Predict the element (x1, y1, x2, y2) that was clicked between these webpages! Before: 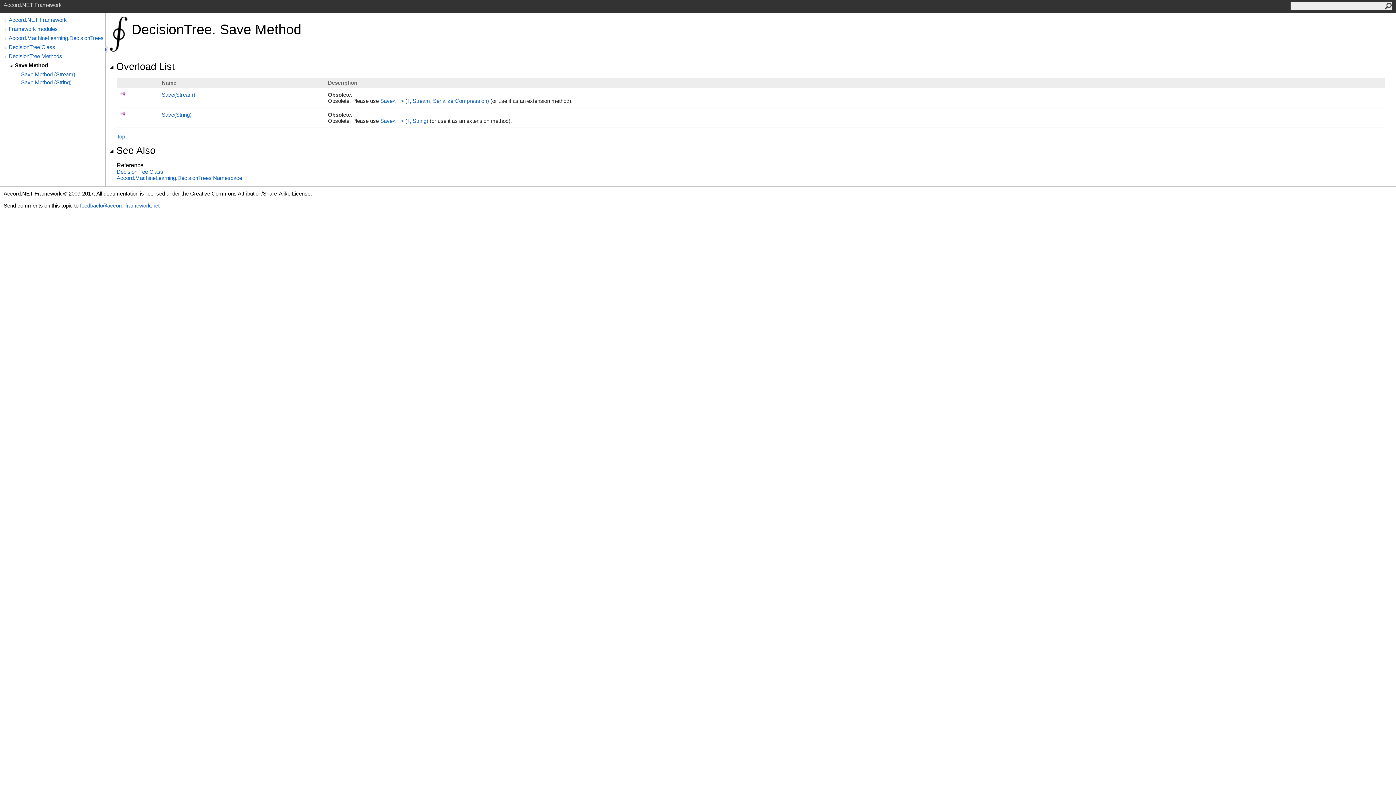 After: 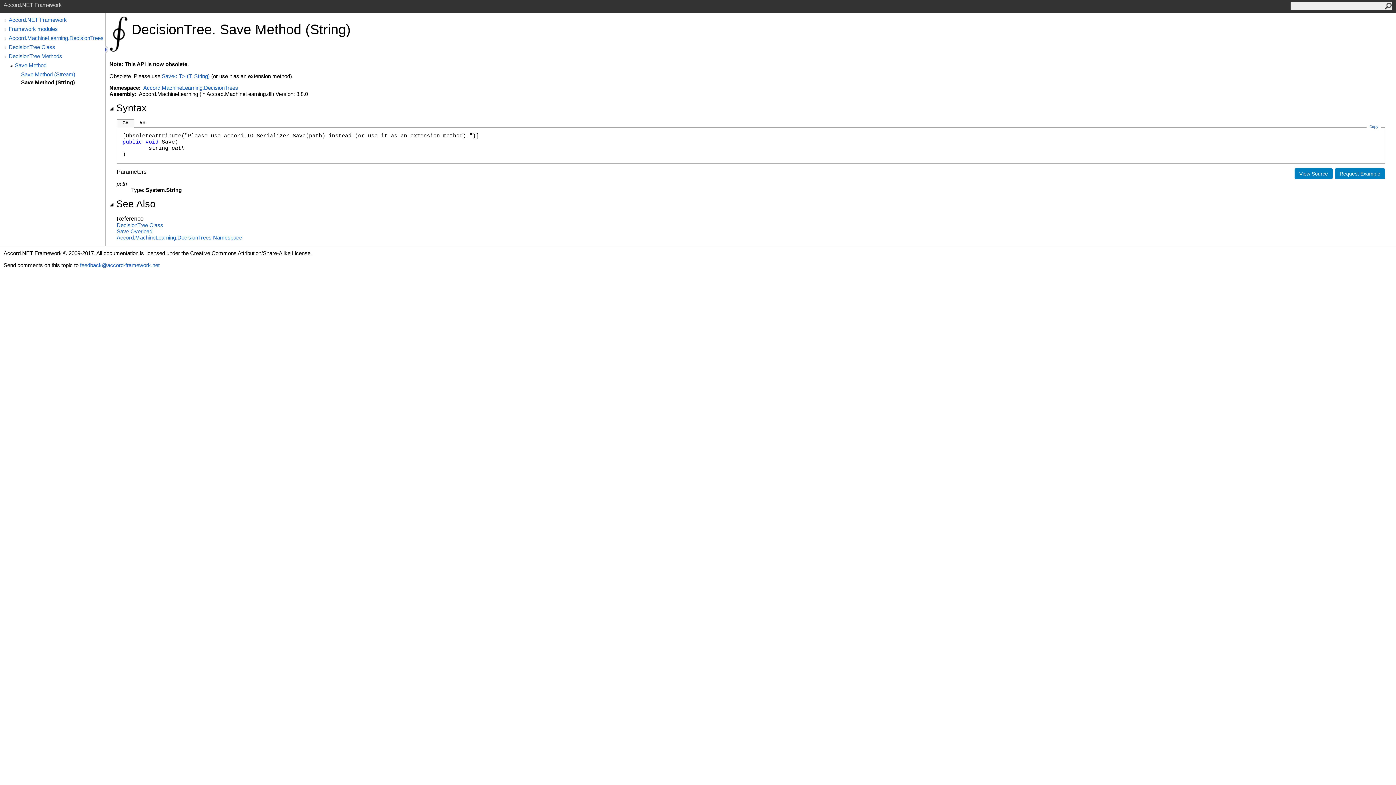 Action: label: Save Method (String) bbox: (21, 79, 105, 85)